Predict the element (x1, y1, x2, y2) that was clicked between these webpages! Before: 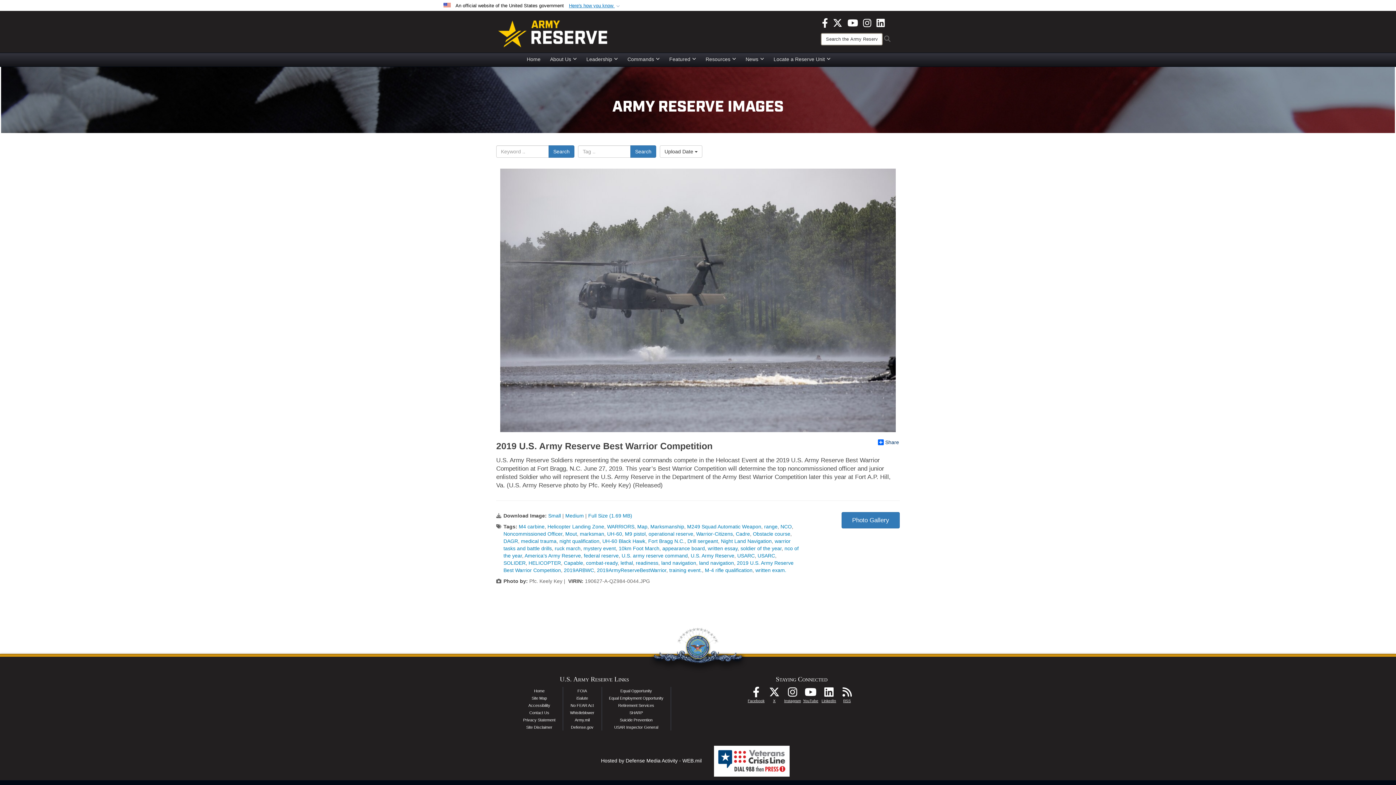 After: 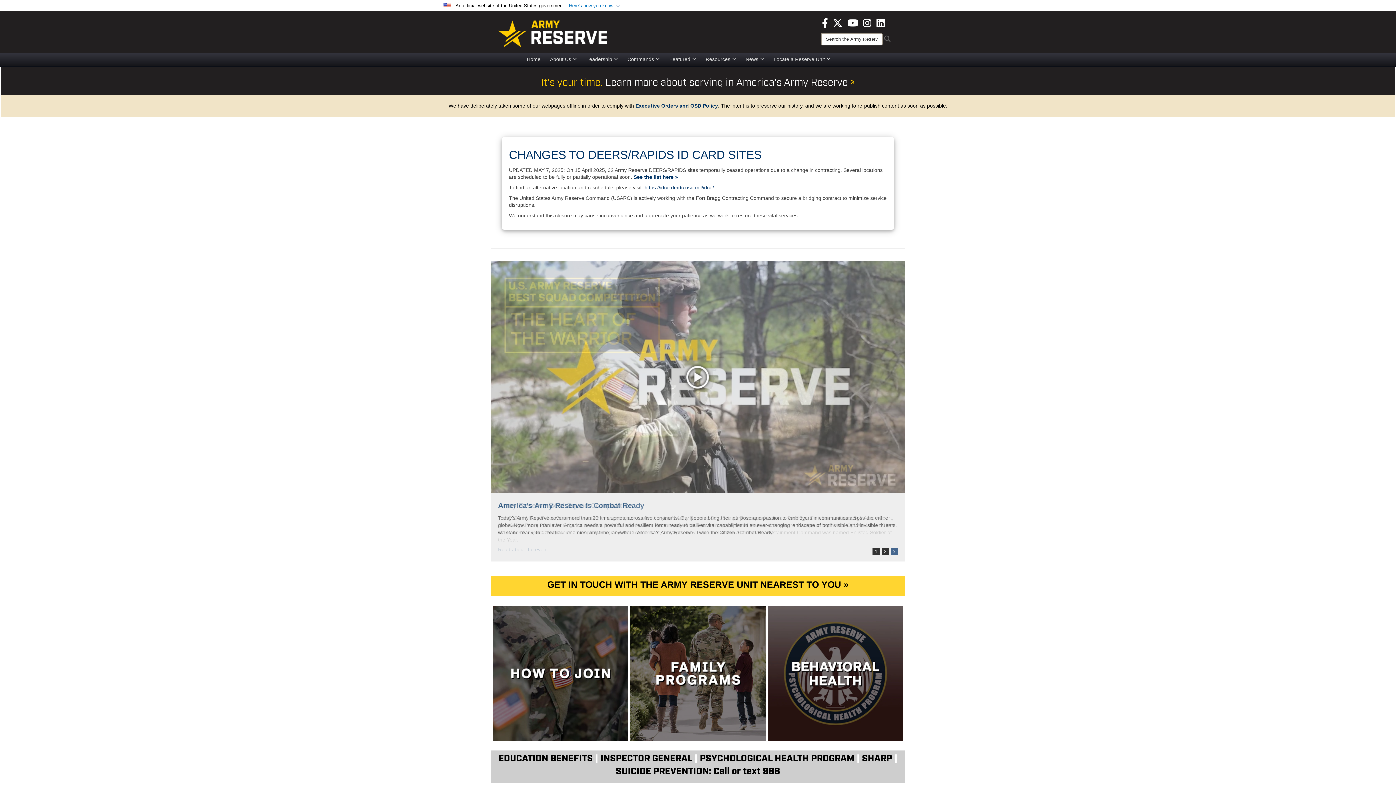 Action: bbox: (490, 13, 614, 50)